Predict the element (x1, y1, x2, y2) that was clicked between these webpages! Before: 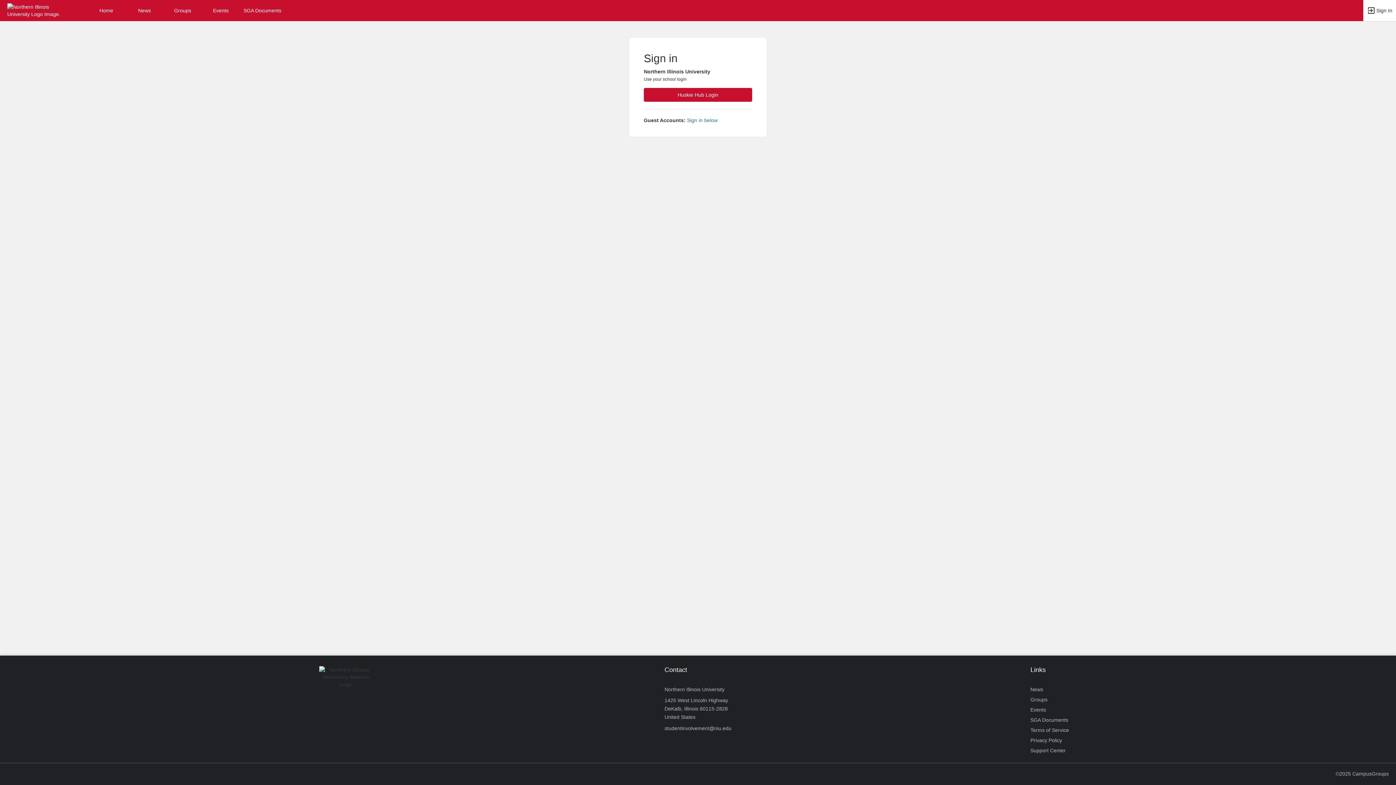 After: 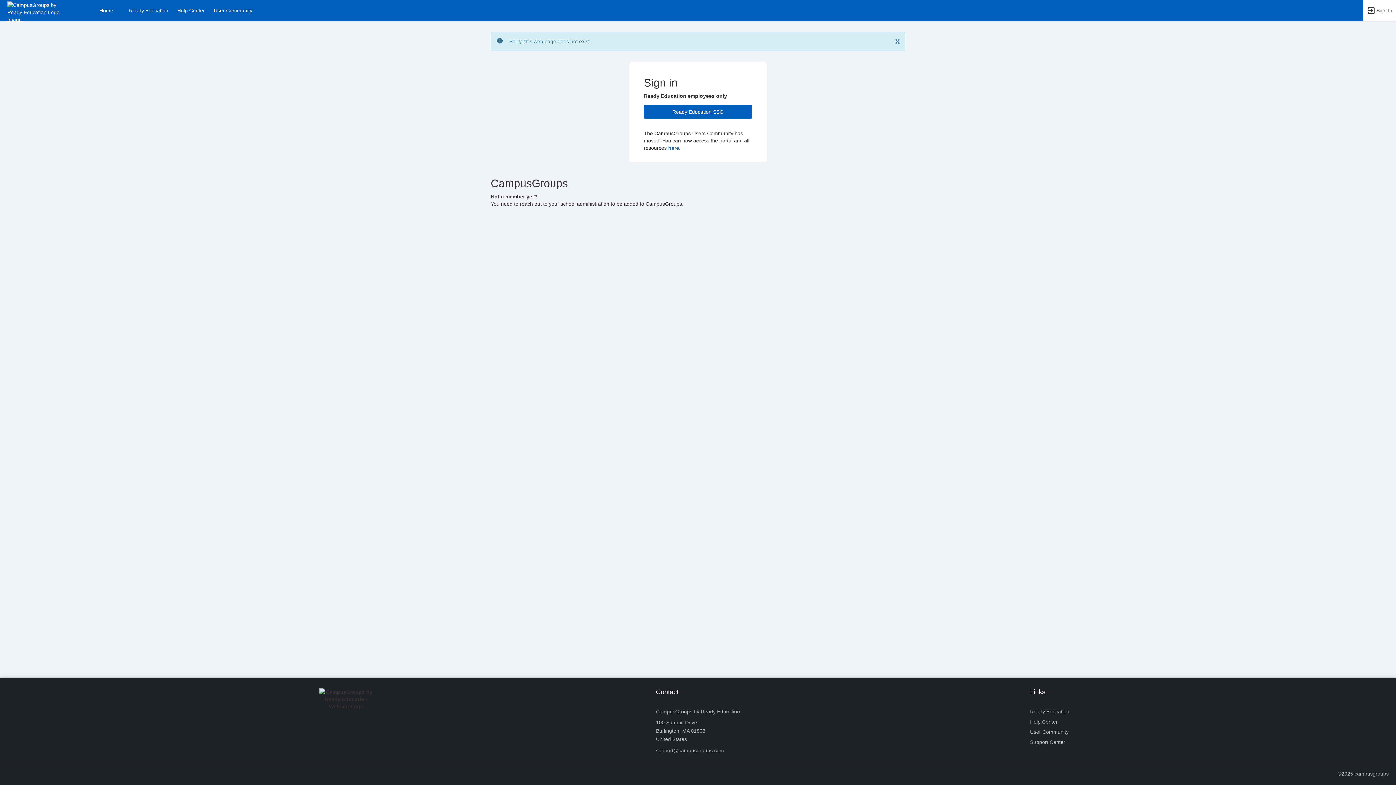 Action: bbox: (1336, 769, 1389, 779) label: ©2025 CampusGroups